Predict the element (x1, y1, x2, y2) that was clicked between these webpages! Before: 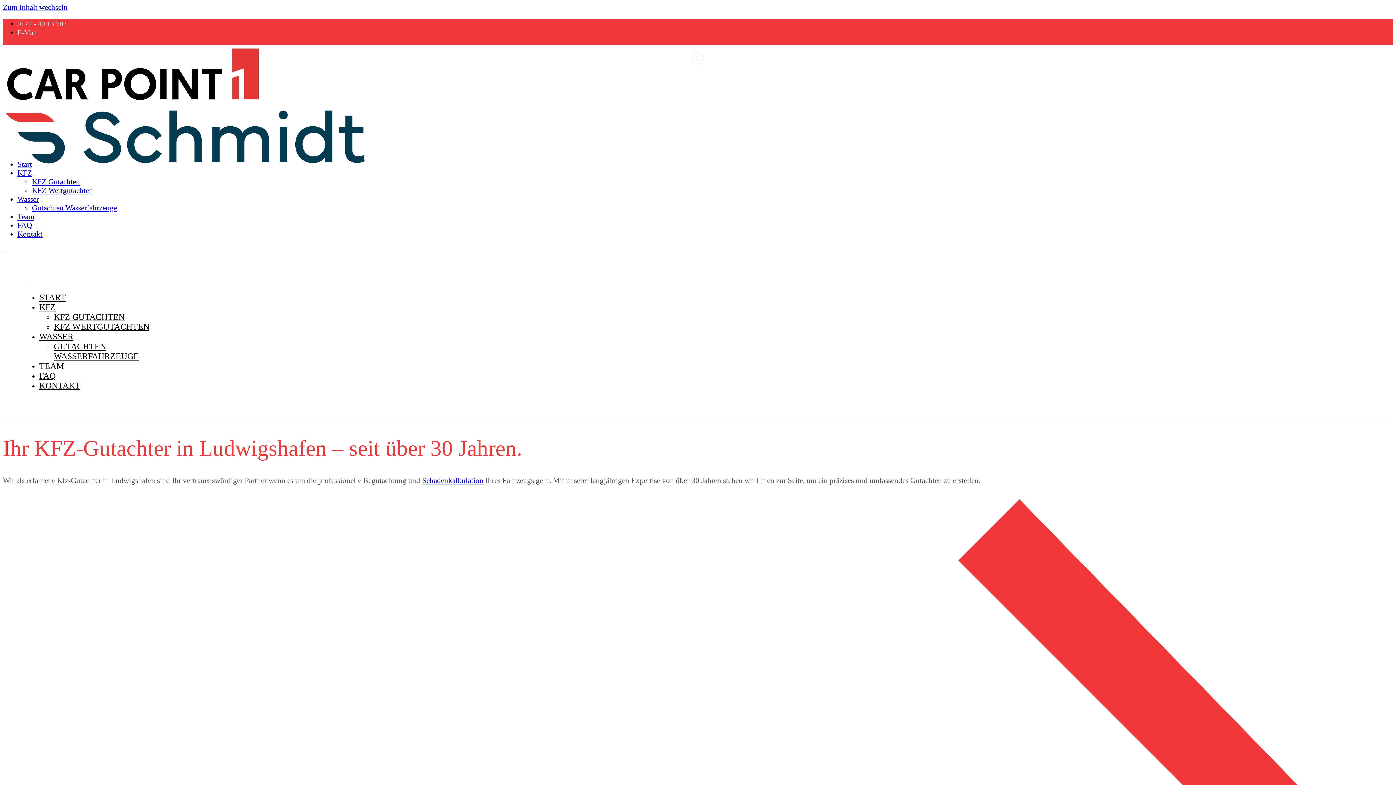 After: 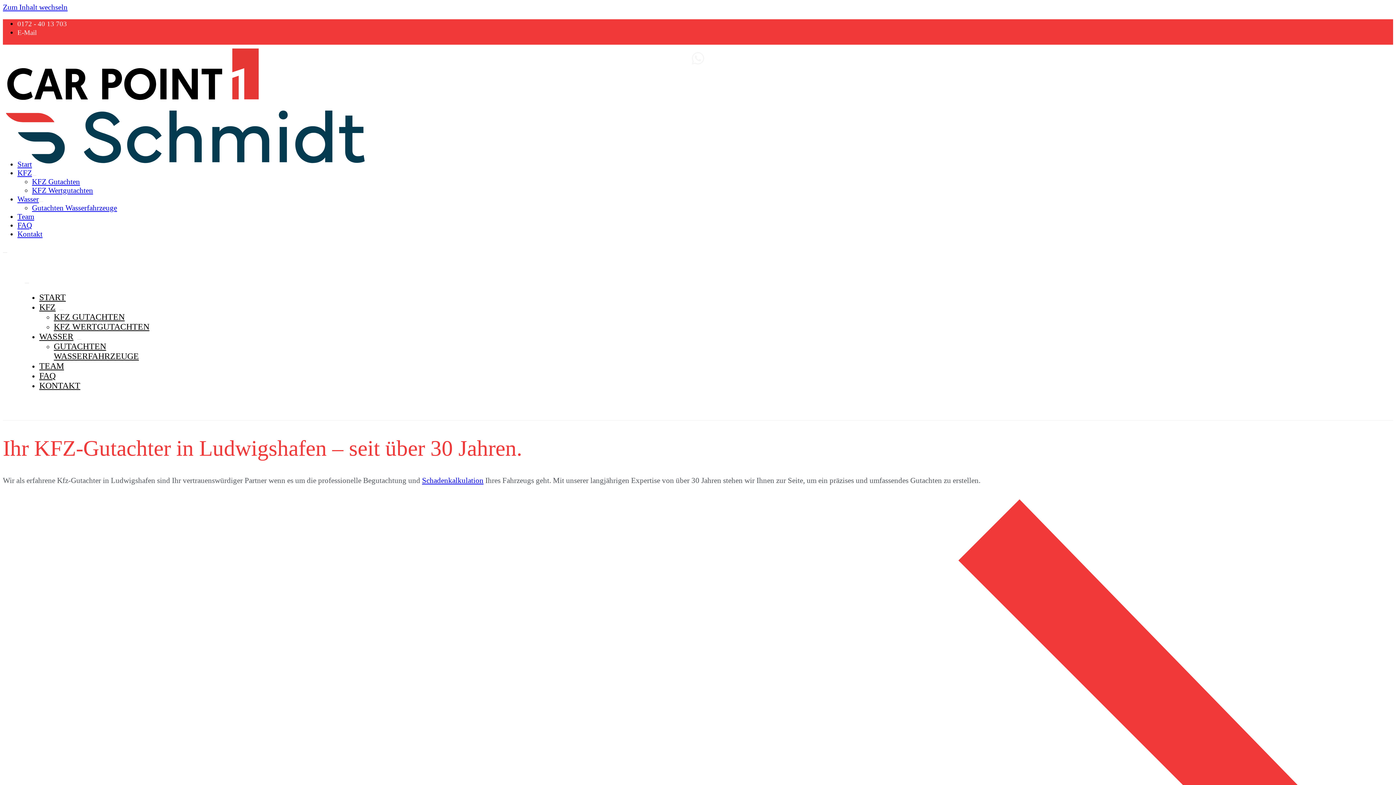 Action: label: E-Mail bbox: (17, 28, 36, 36)